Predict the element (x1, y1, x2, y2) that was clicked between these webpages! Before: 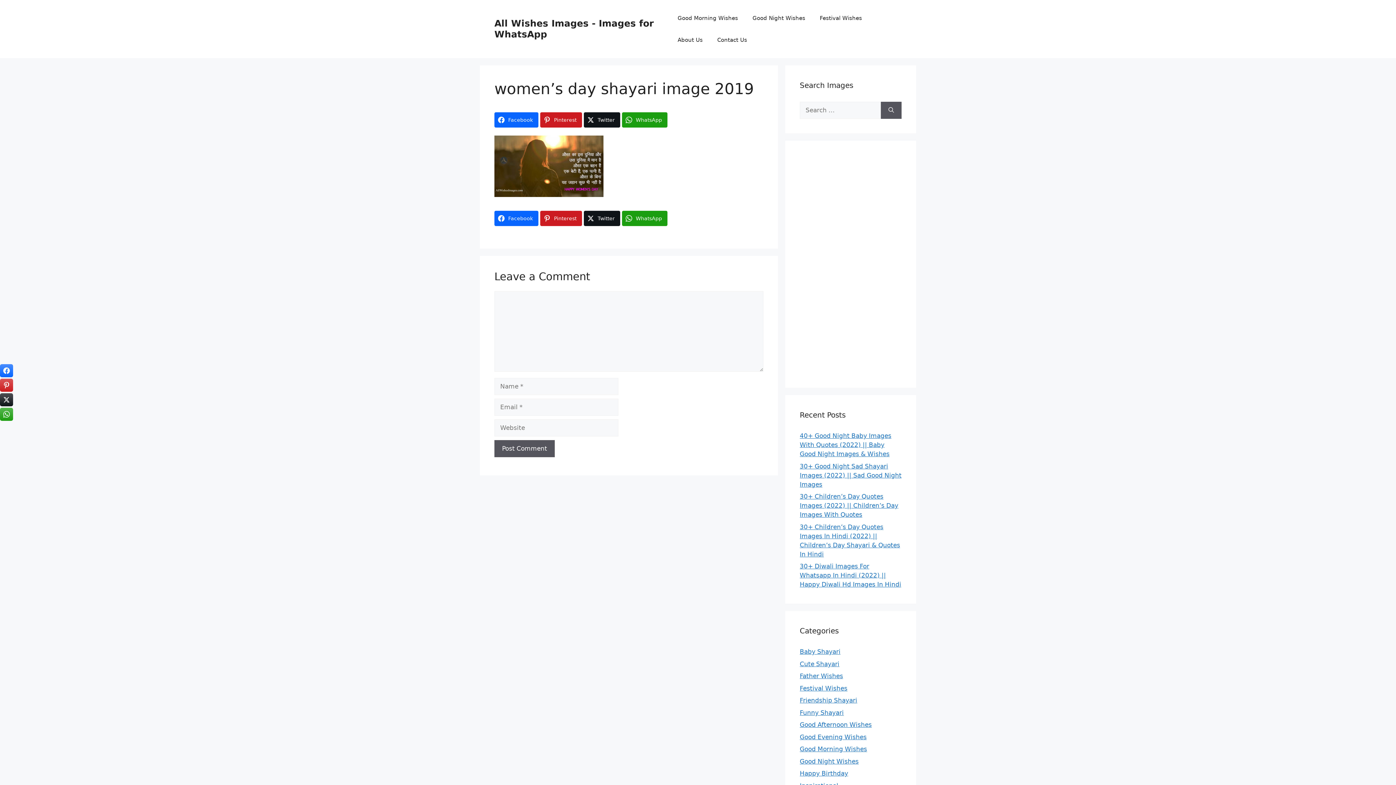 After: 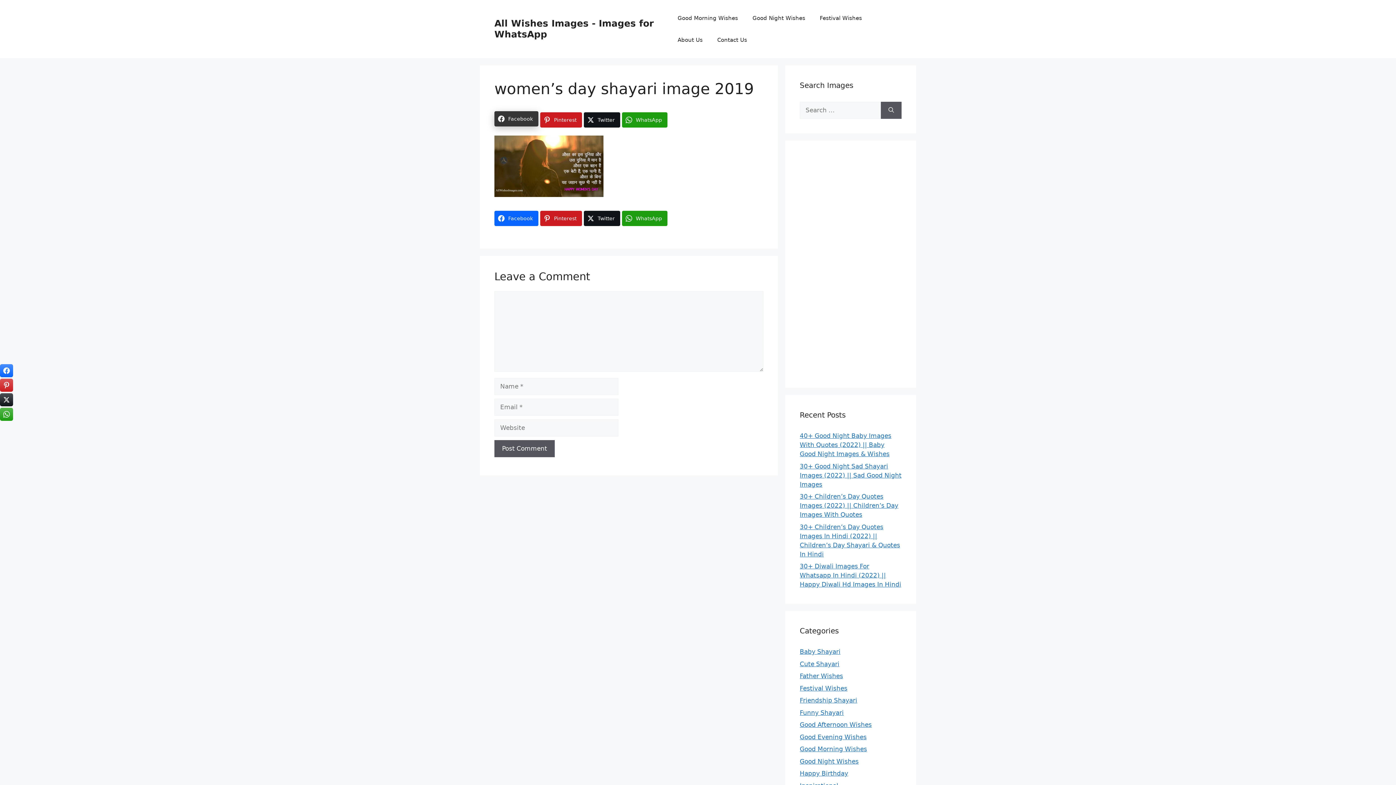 Action: label: Facebook bbox: (494, 112, 538, 127)